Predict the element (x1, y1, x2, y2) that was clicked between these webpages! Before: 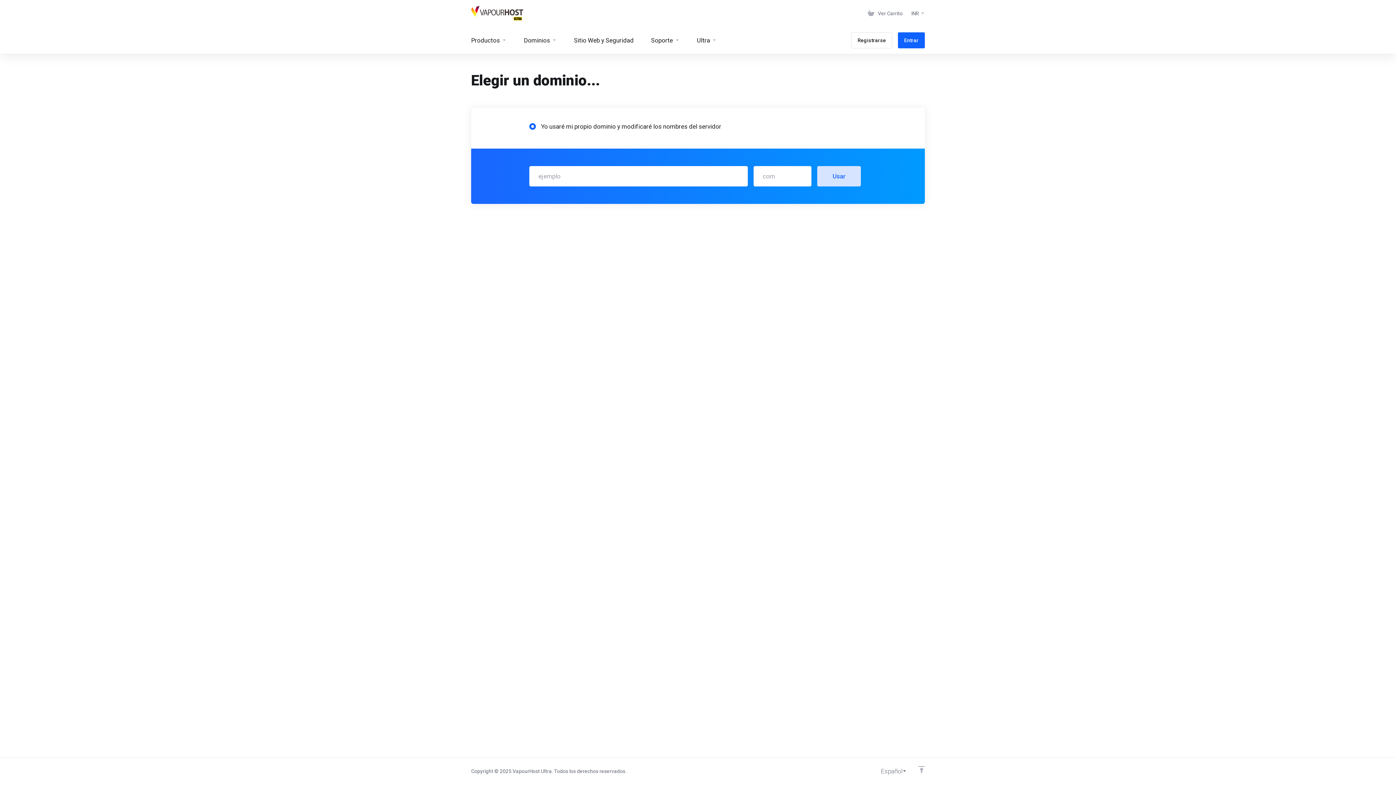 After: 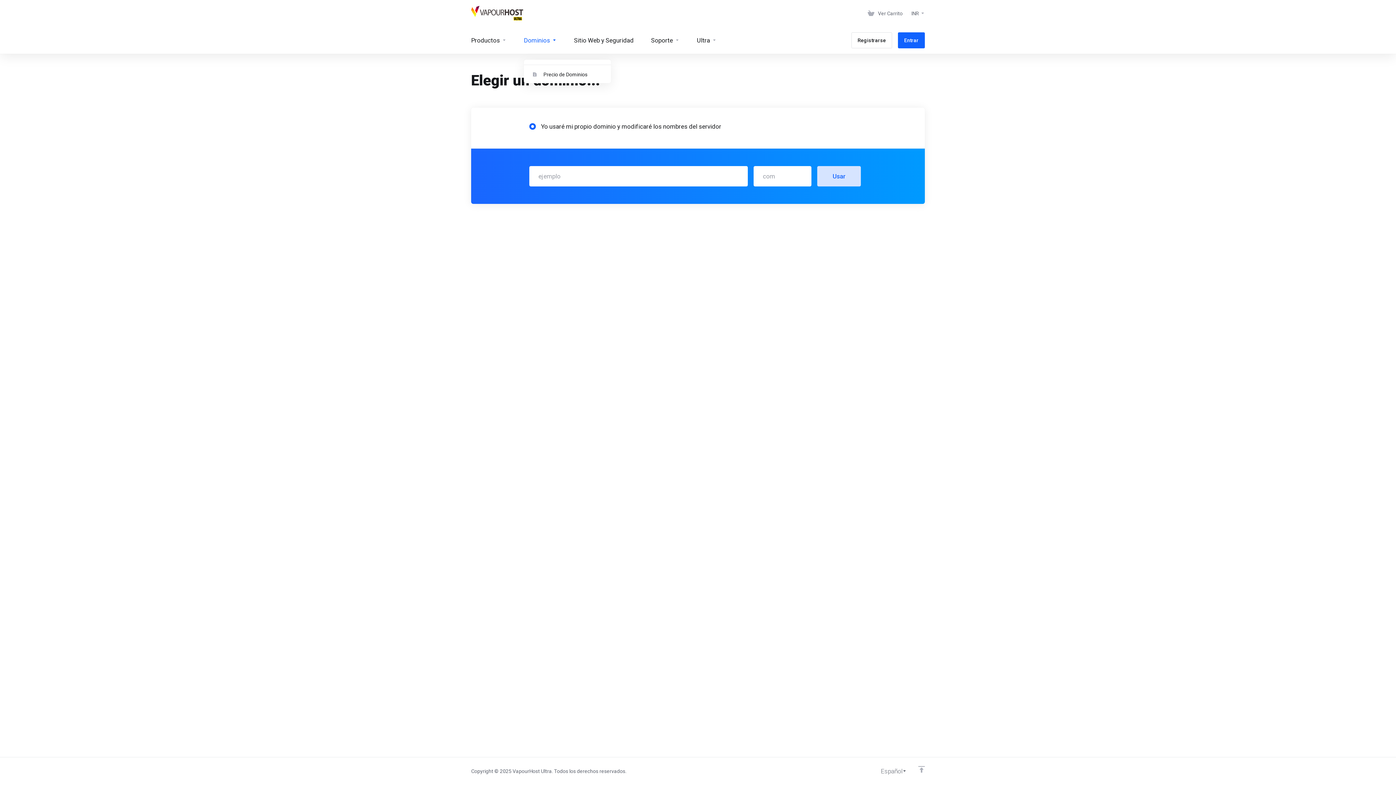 Action: label: Dominios bbox: (515, 26, 565, 53)